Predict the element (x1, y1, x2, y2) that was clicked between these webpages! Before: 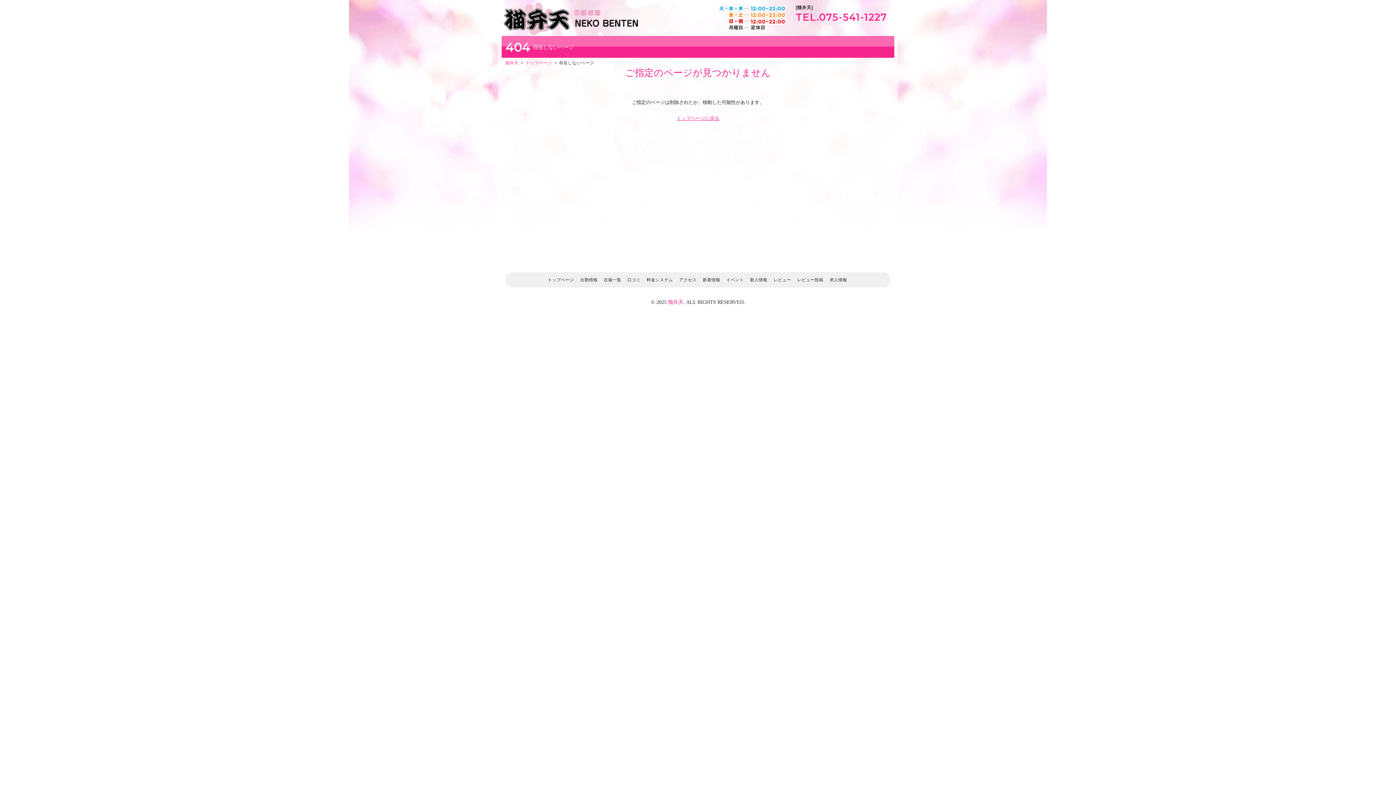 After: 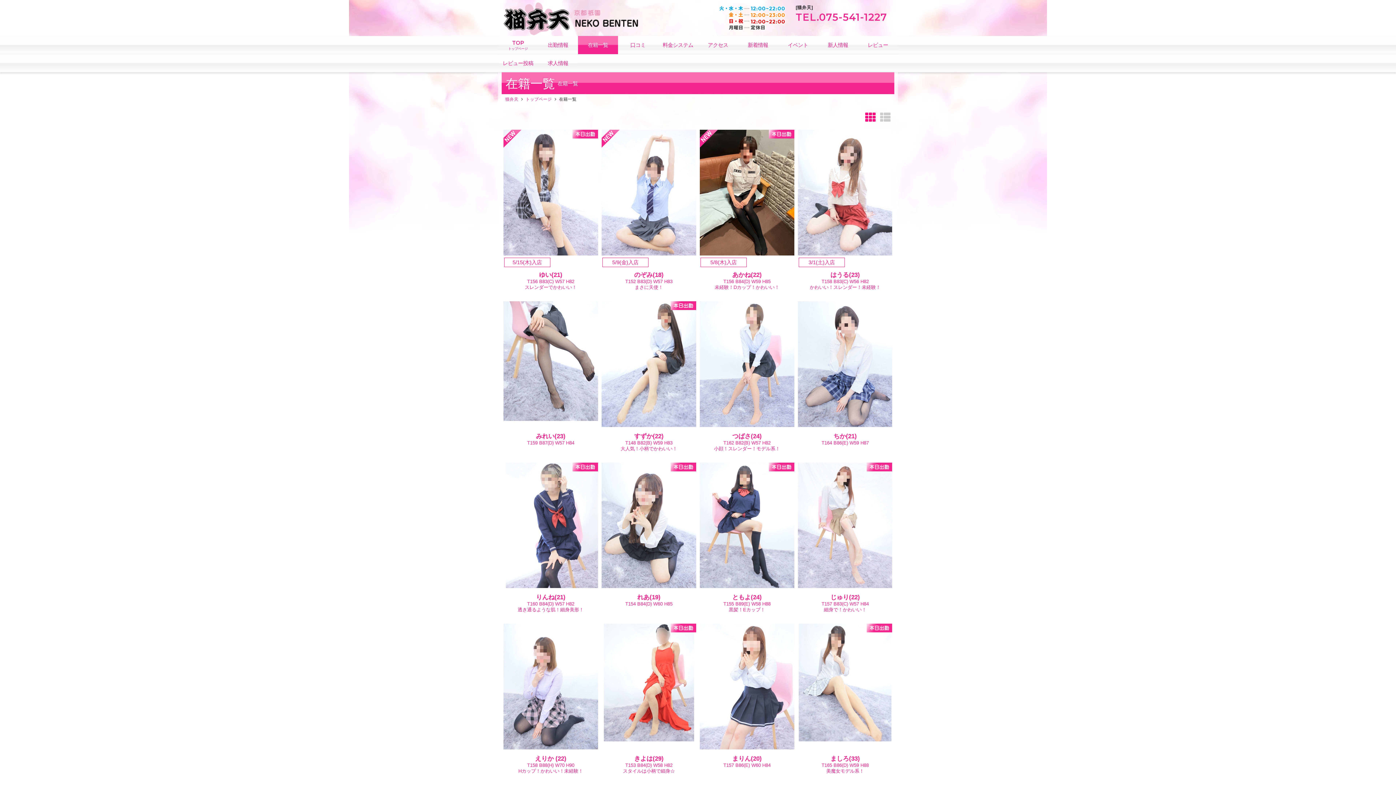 Action: bbox: (604, 277, 621, 282) label: 在籍一覧